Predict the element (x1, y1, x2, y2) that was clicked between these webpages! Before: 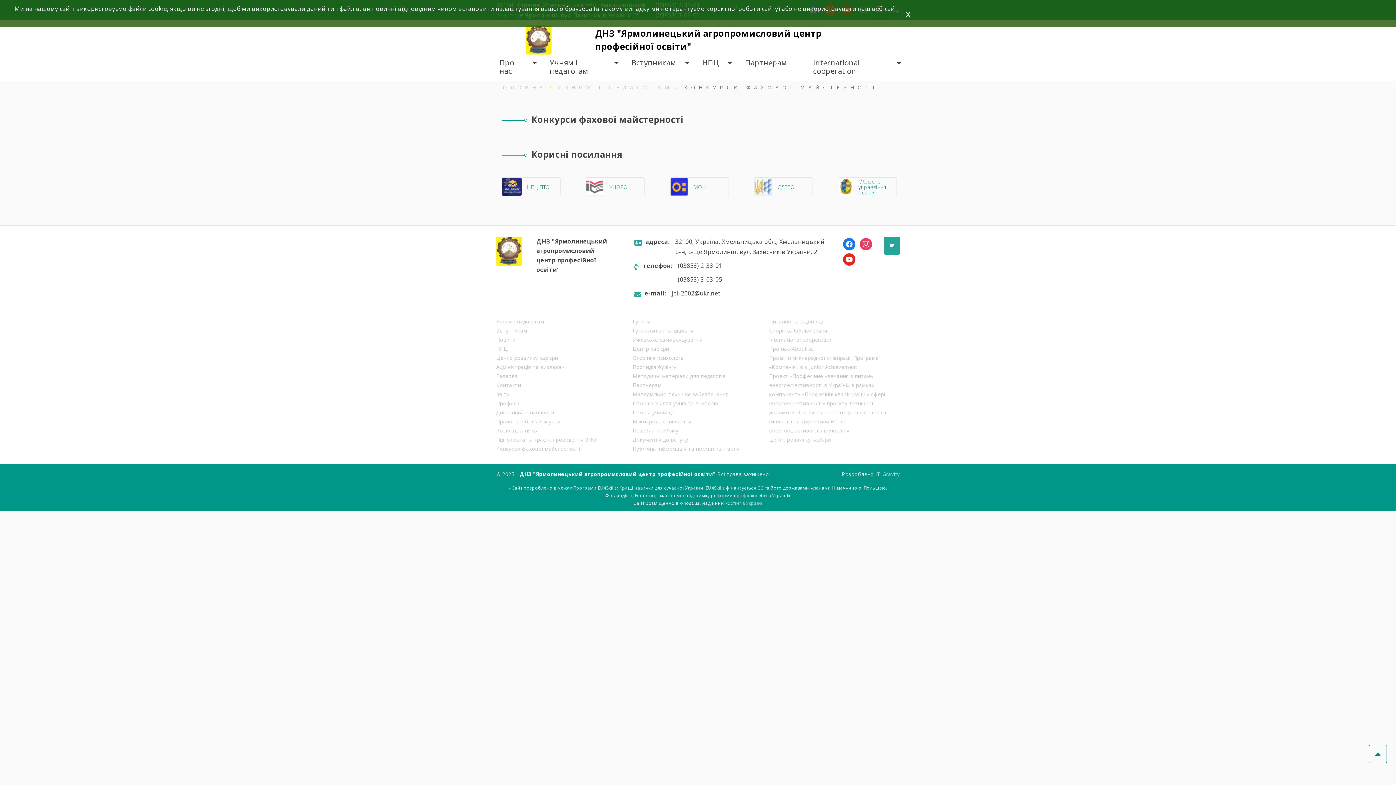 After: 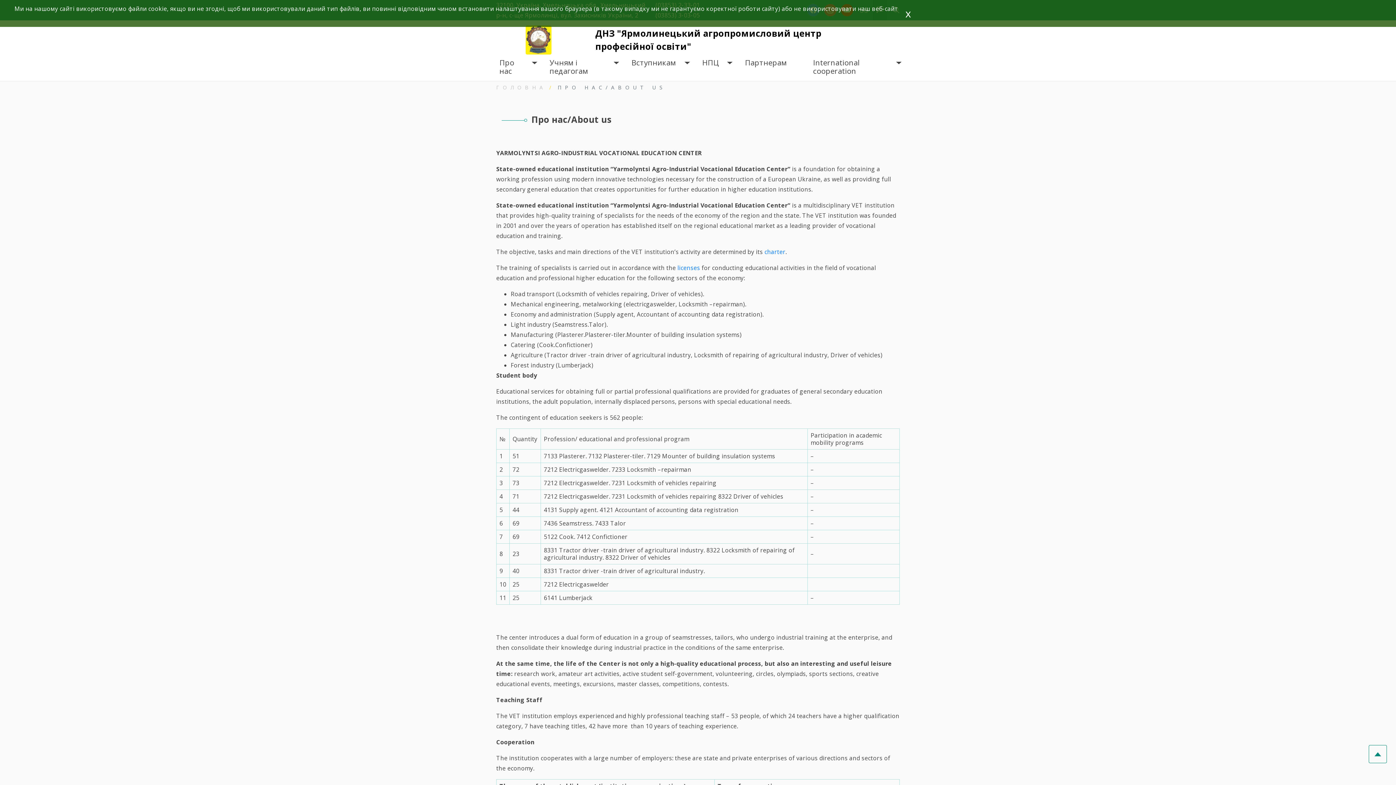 Action: bbox: (769, 345, 814, 352) label: Про нас/About us